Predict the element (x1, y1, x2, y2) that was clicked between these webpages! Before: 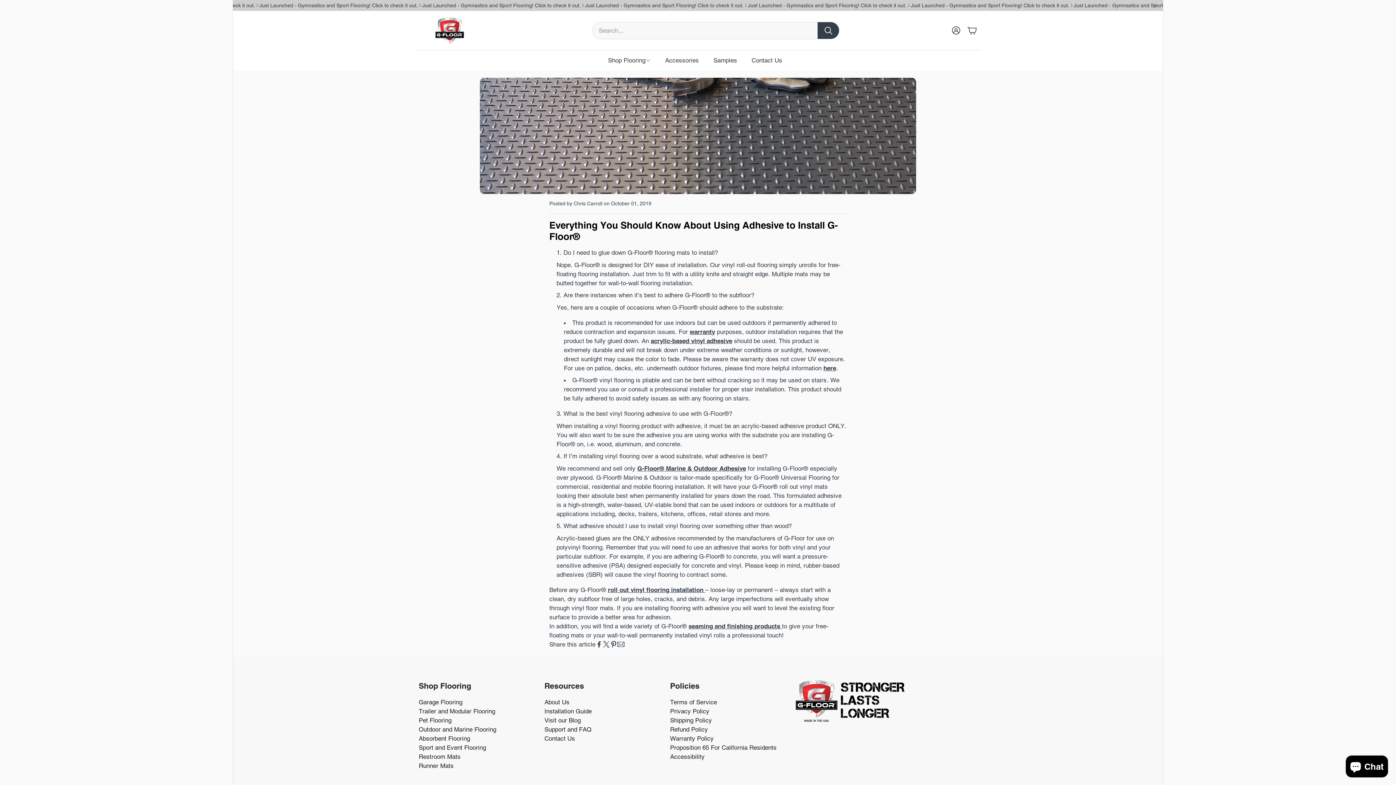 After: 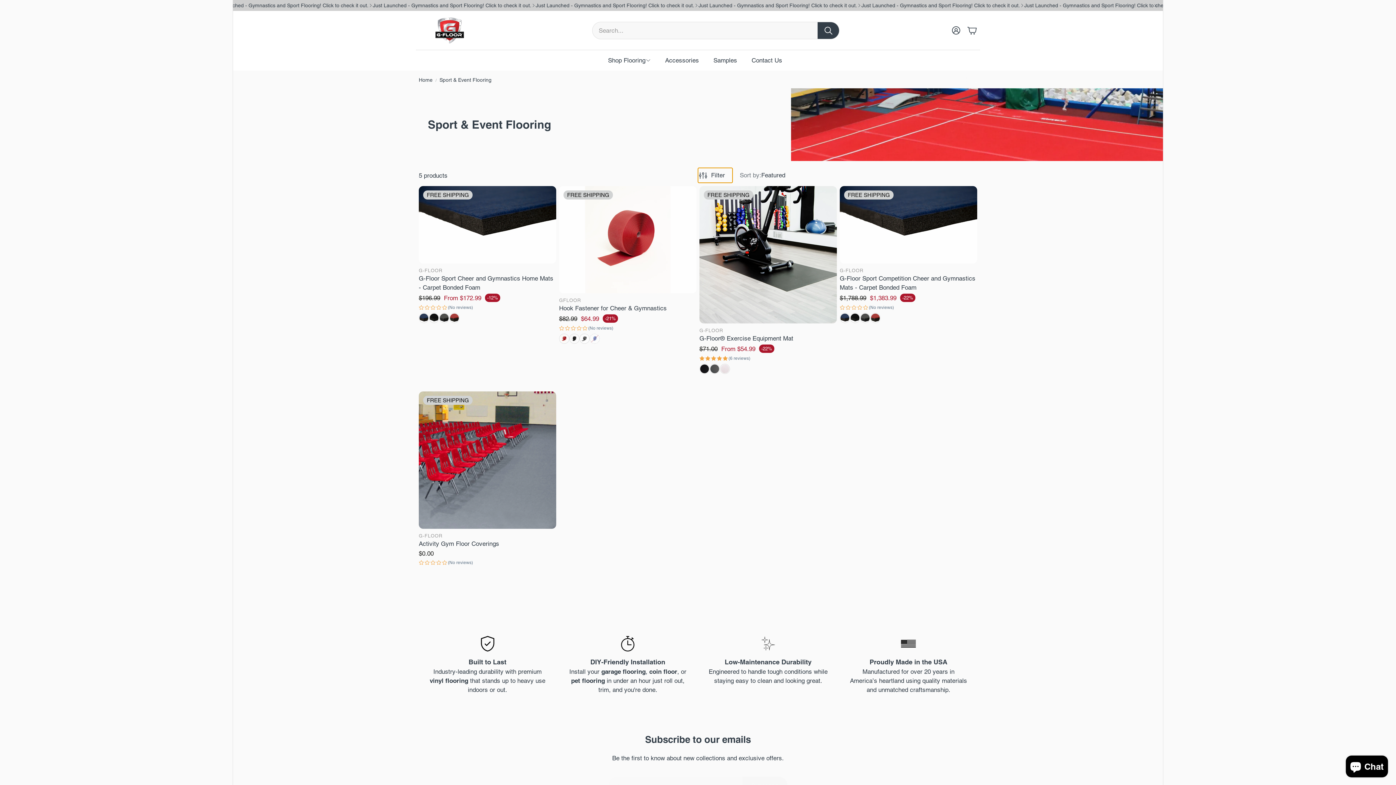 Action: bbox: (418, 744, 486, 751) label: Sport and Event Flooring